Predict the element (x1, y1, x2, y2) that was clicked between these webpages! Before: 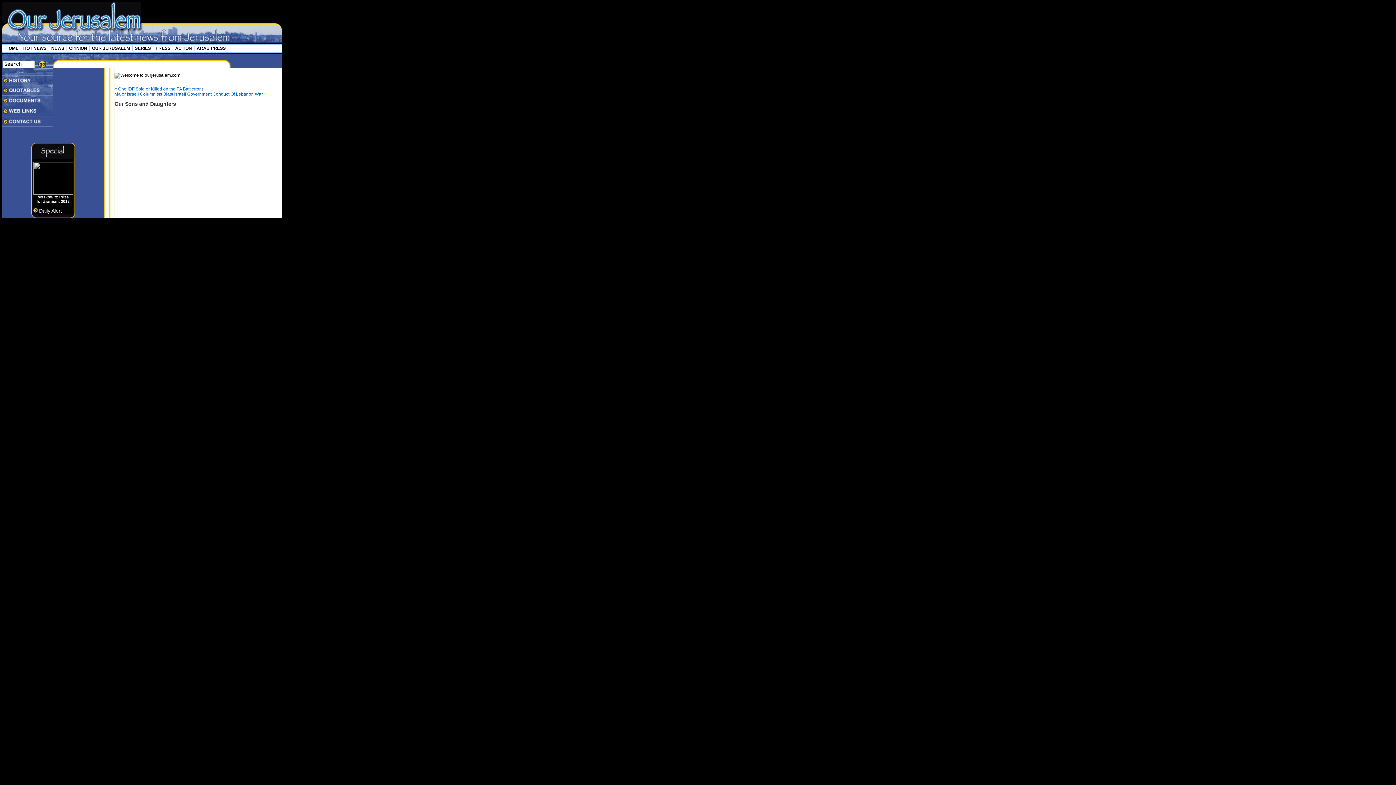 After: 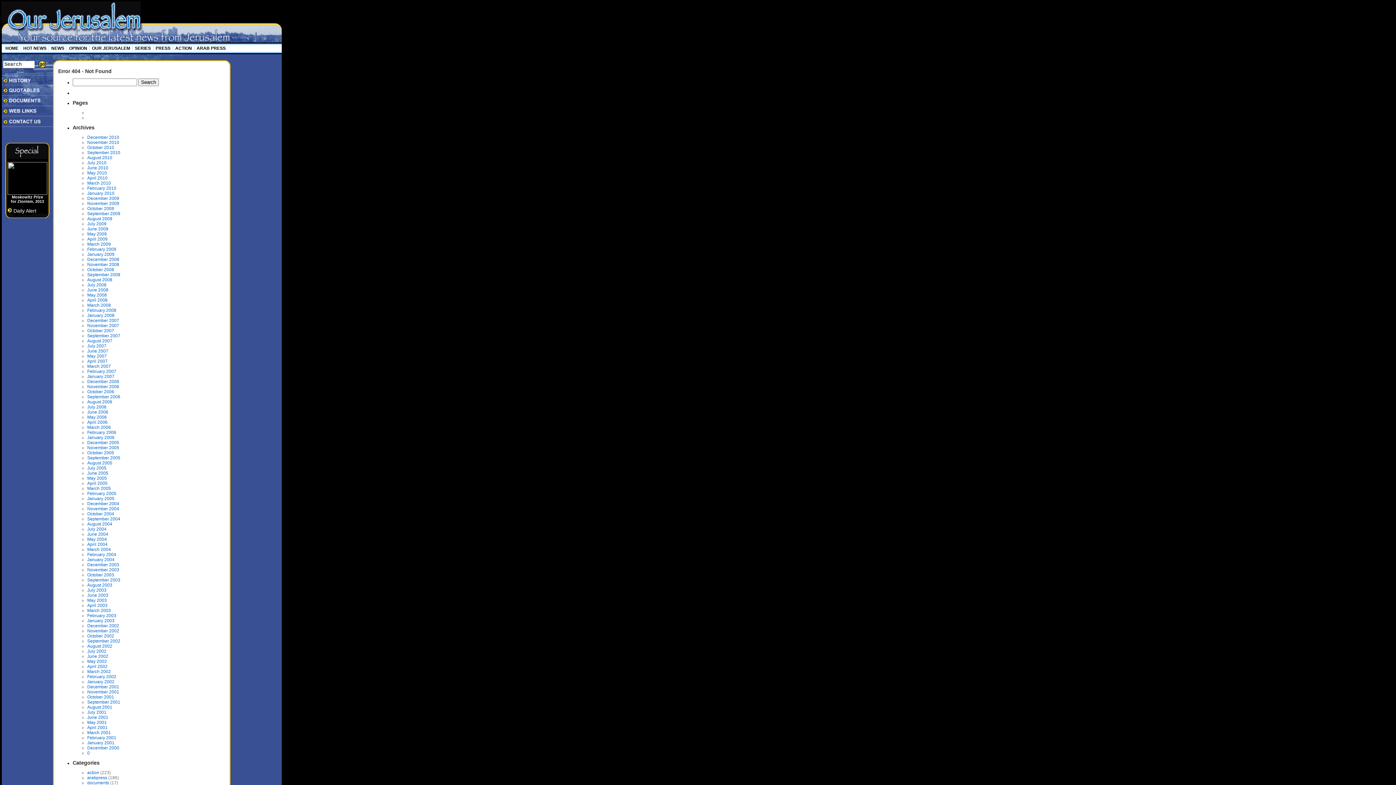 Action: bbox: (89, 45, 132, 50) label:   OUR JERUSALEM  